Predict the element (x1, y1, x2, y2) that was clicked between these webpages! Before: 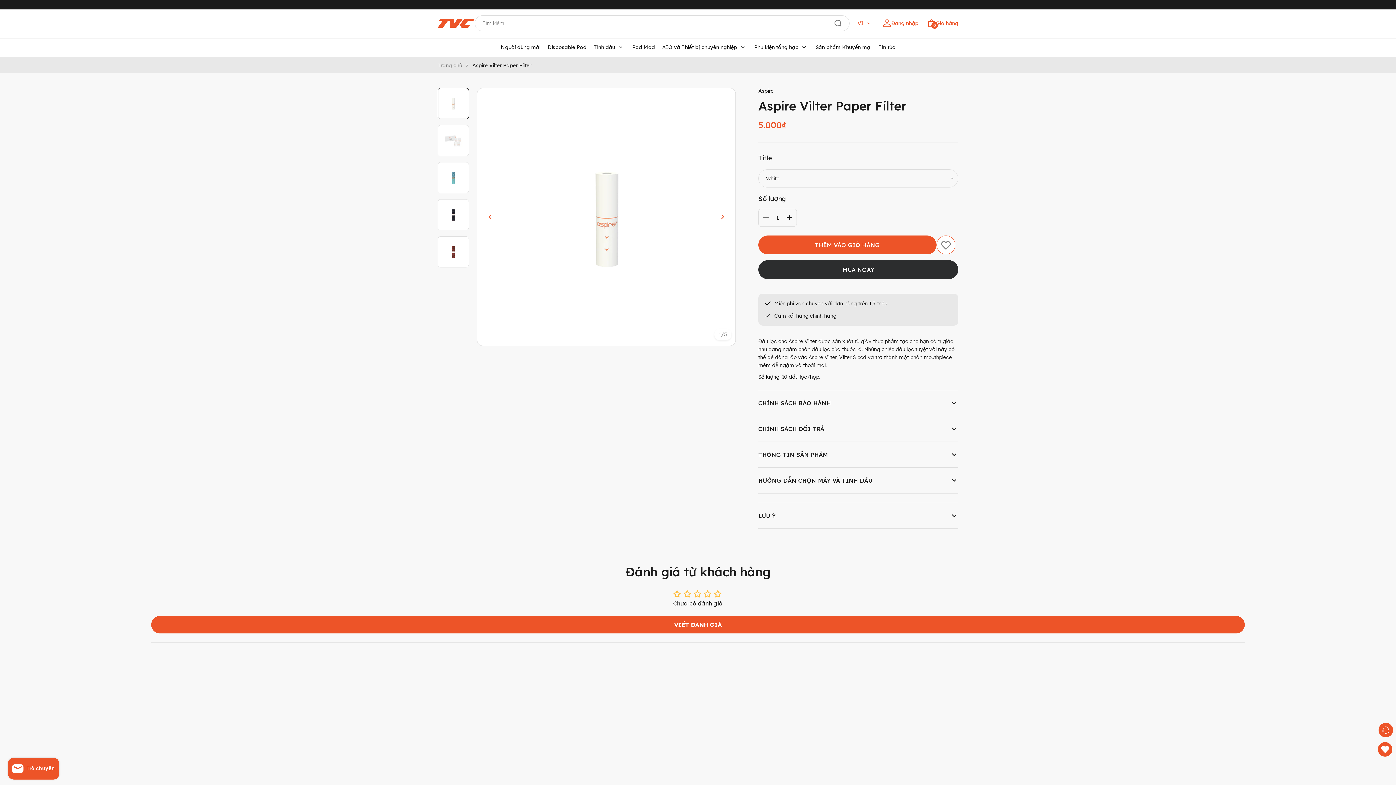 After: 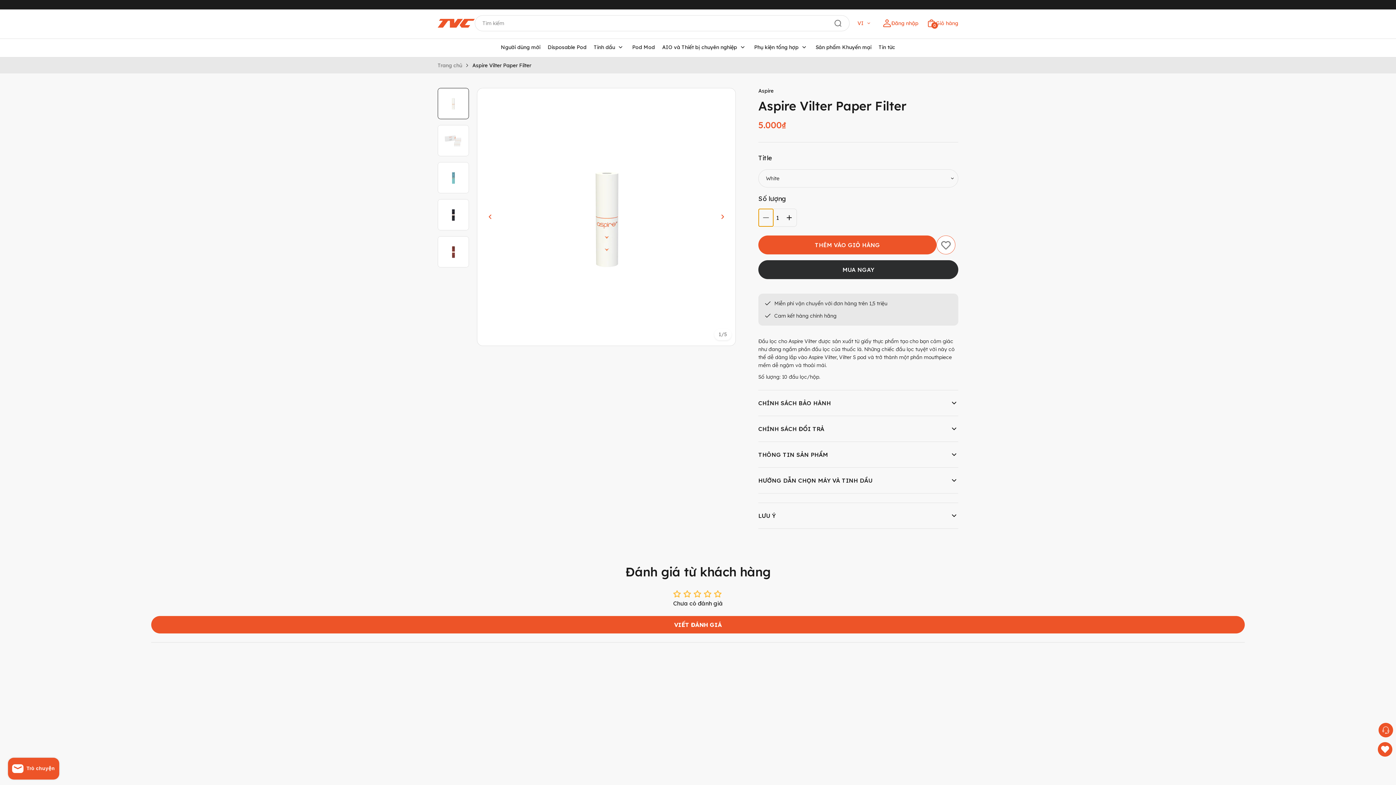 Action: label: Giảm số lượng cho Aspire Vilter Paper Filter bbox: (758, 209, 773, 226)